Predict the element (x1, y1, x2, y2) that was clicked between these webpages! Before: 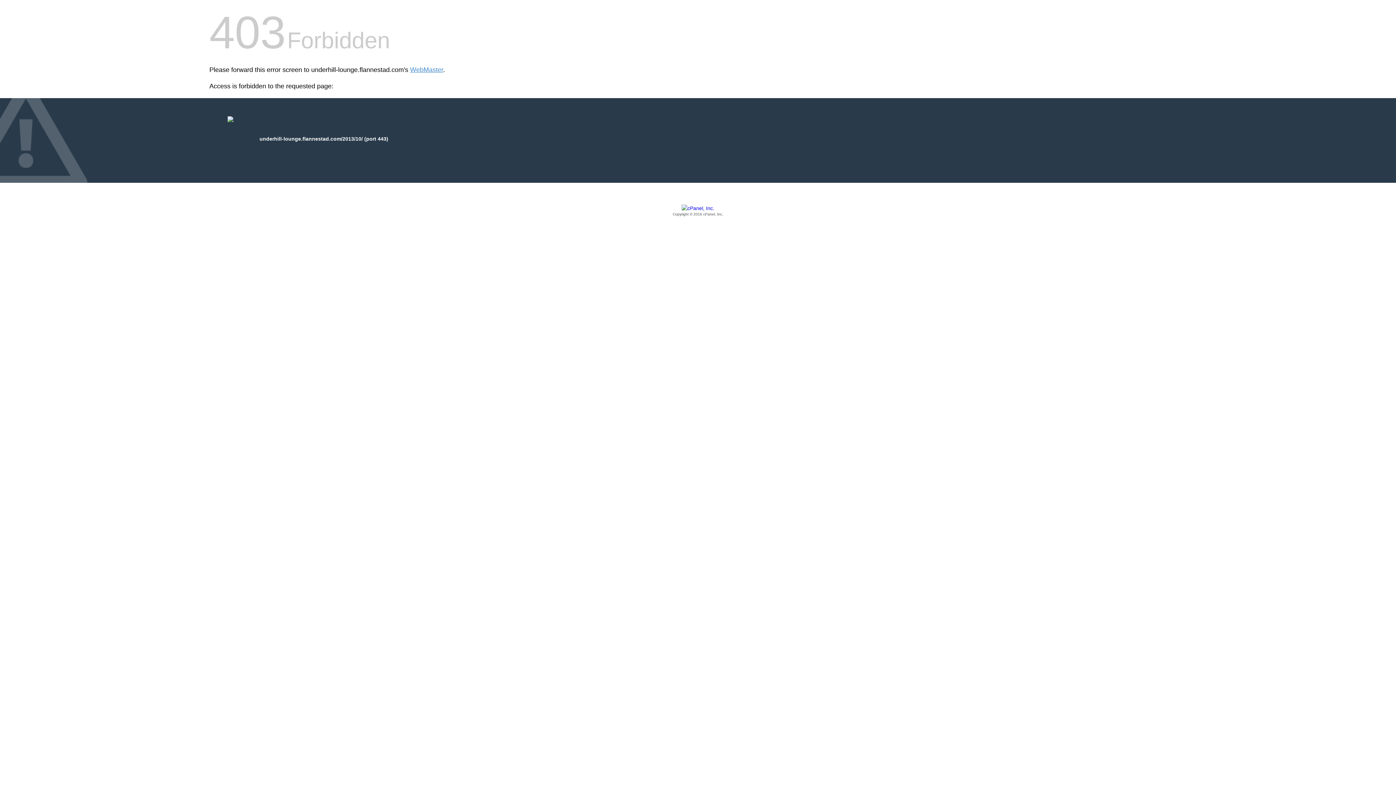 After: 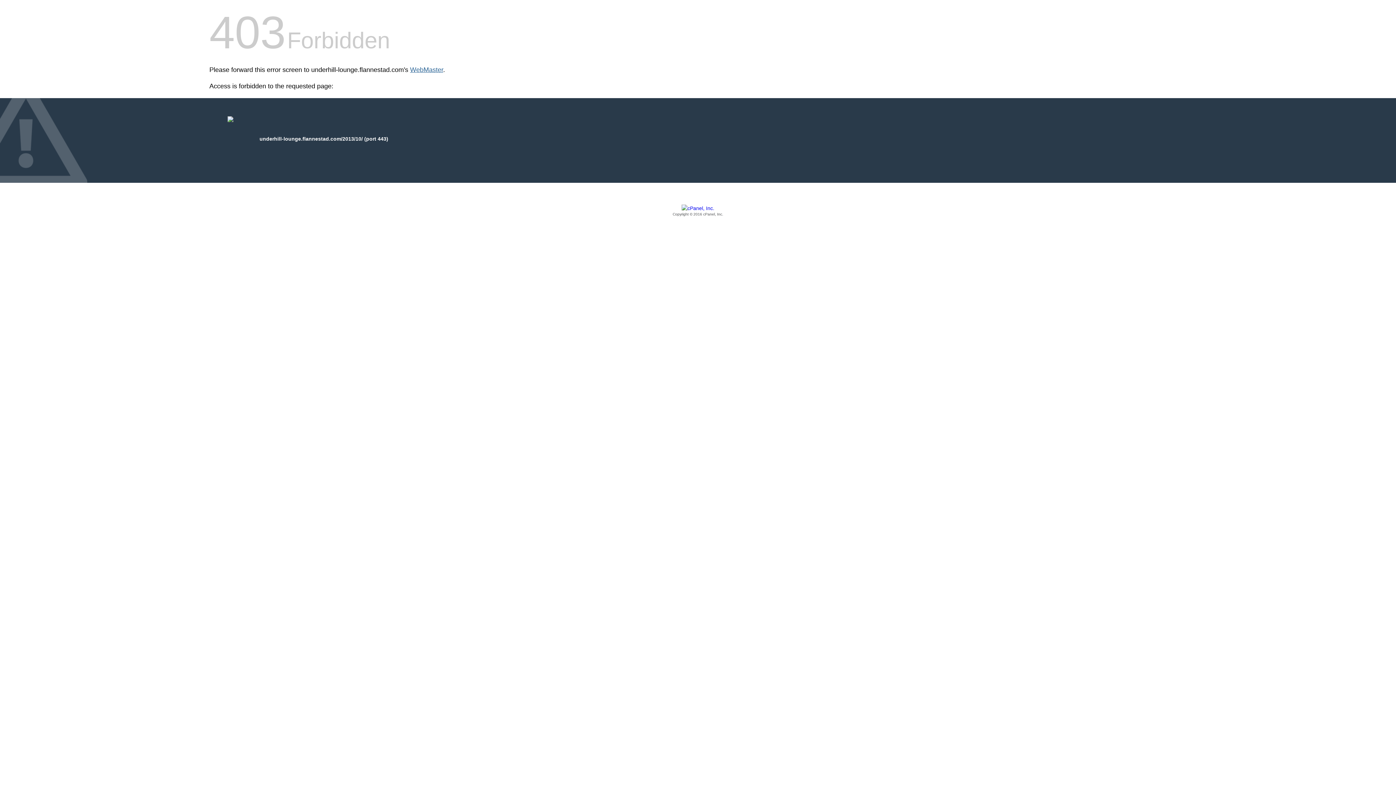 Action: bbox: (410, 66, 443, 73) label: WebMaster